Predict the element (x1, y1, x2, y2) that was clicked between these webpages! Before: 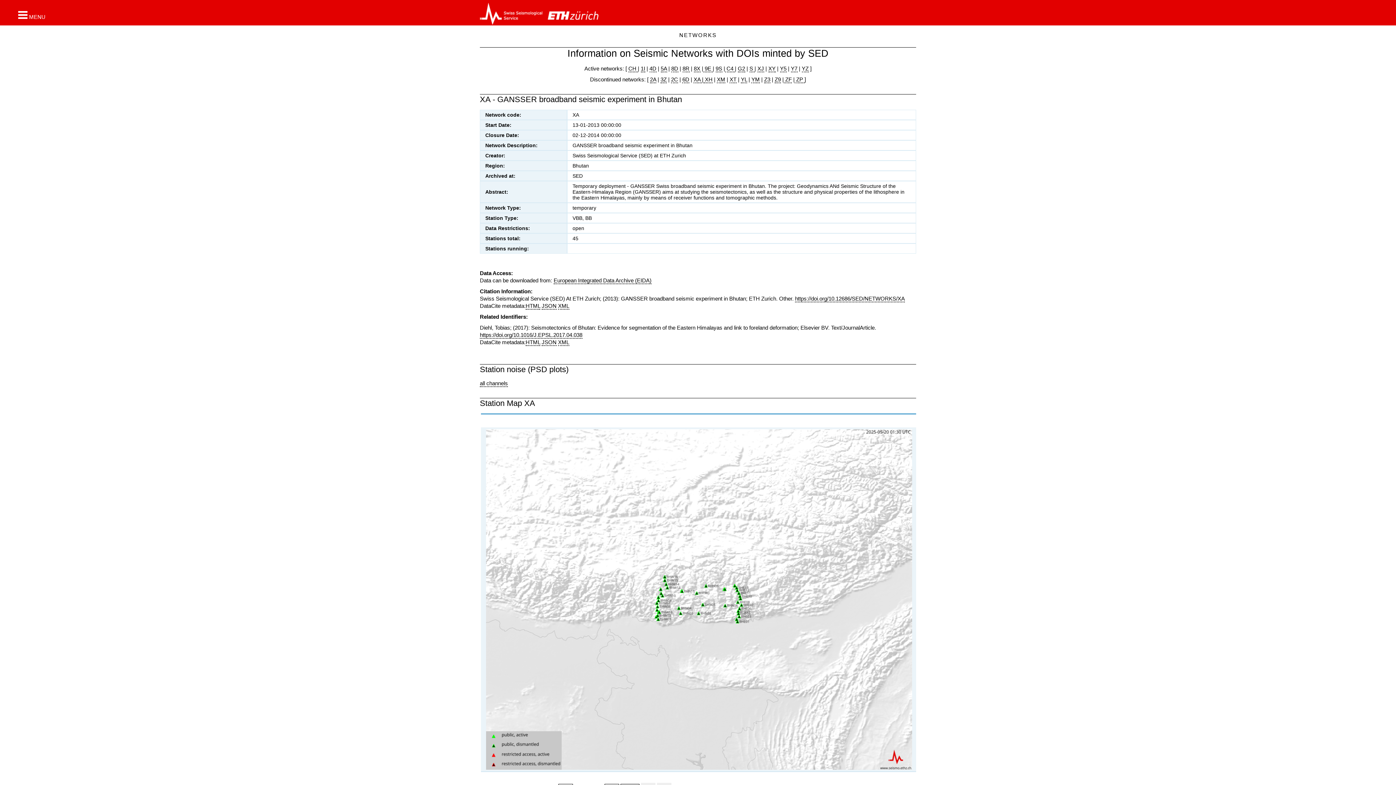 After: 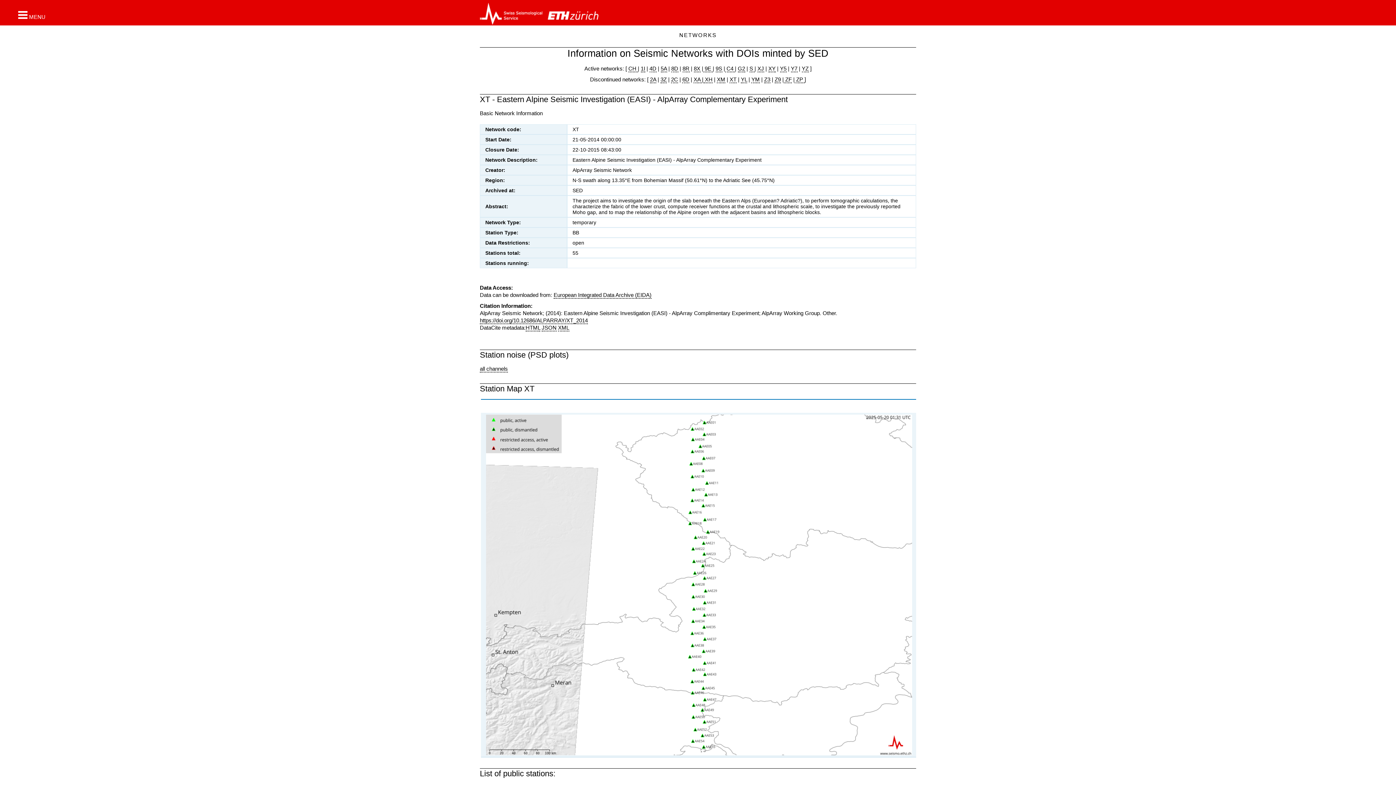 Action: label: XT bbox: (729, 76, 736, 83)